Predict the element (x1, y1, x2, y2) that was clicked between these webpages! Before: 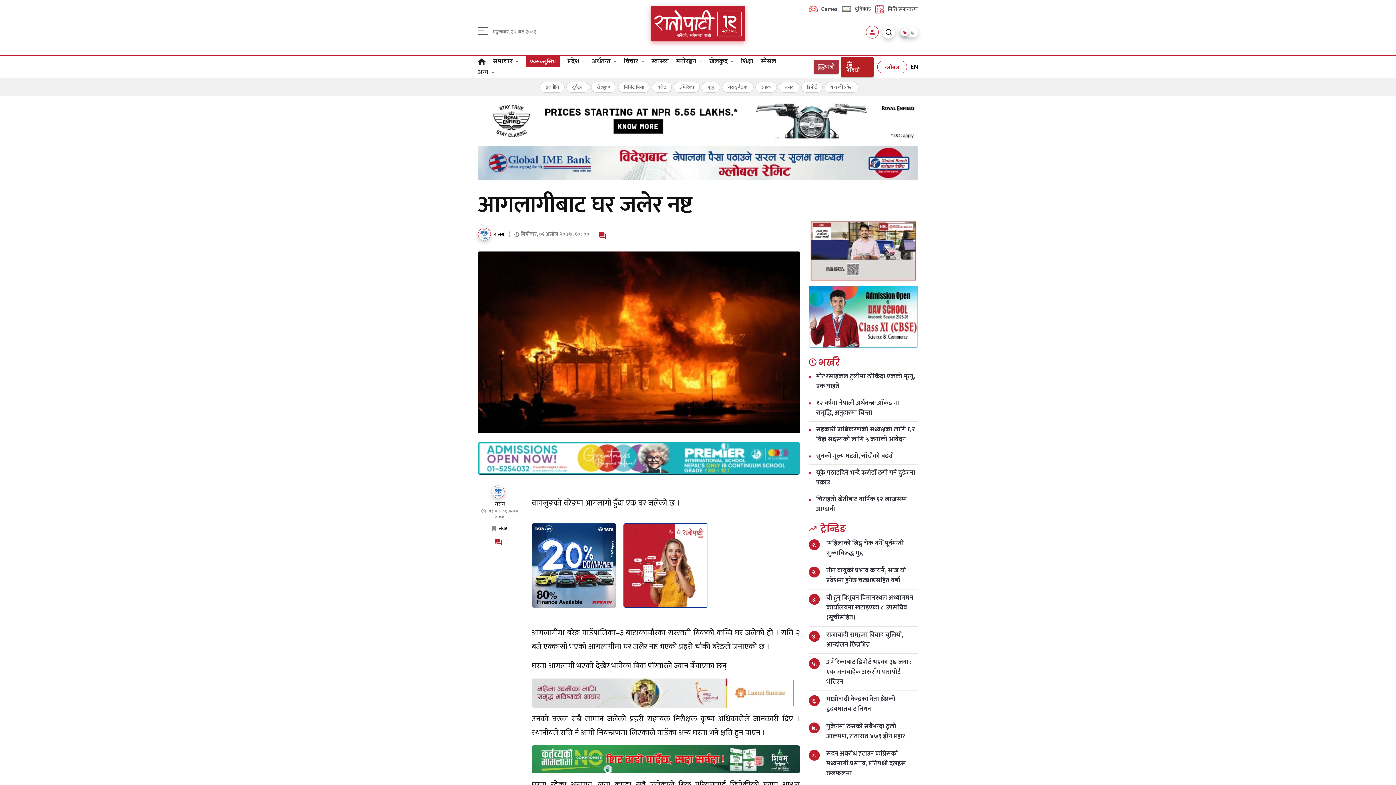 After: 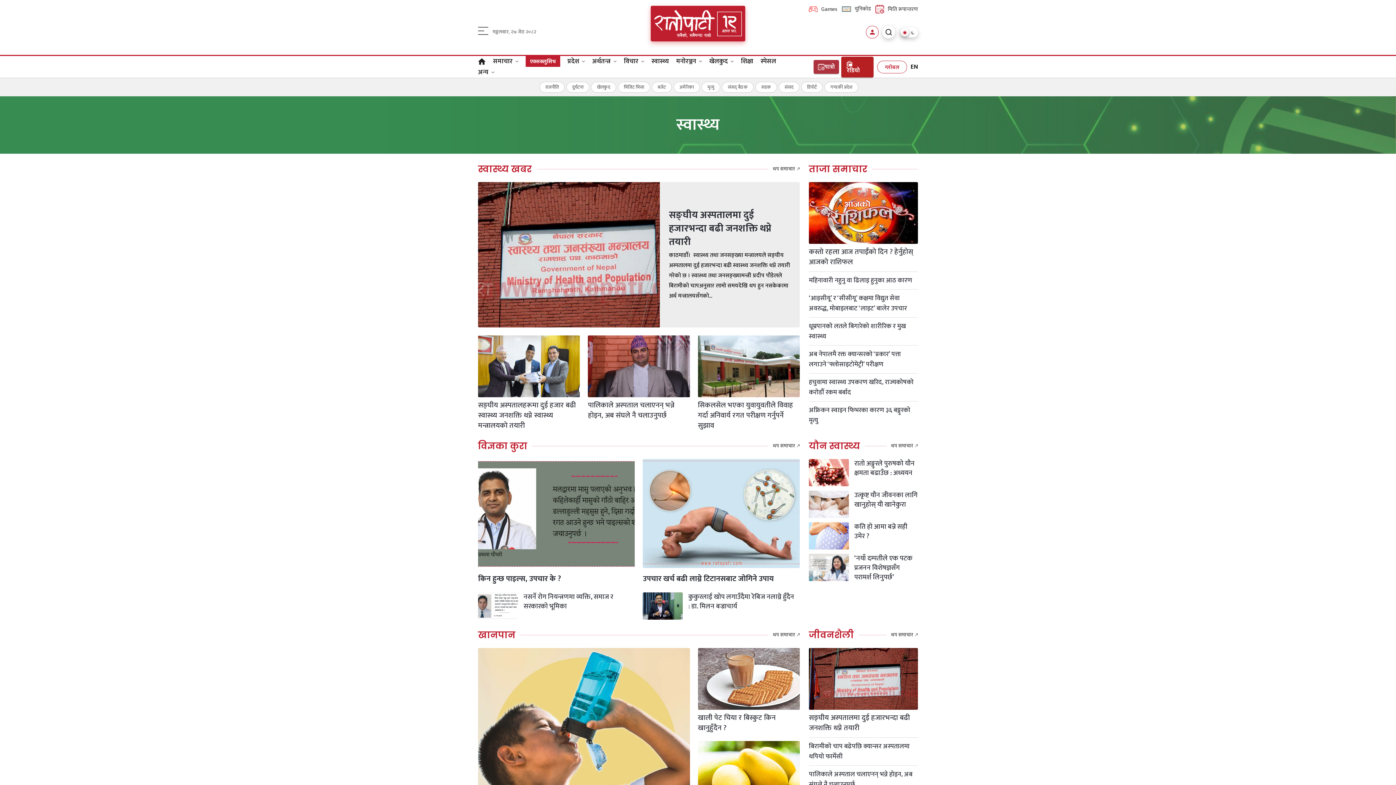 Action: bbox: (651, 56, 669, 66) label: स्वास्थ्य